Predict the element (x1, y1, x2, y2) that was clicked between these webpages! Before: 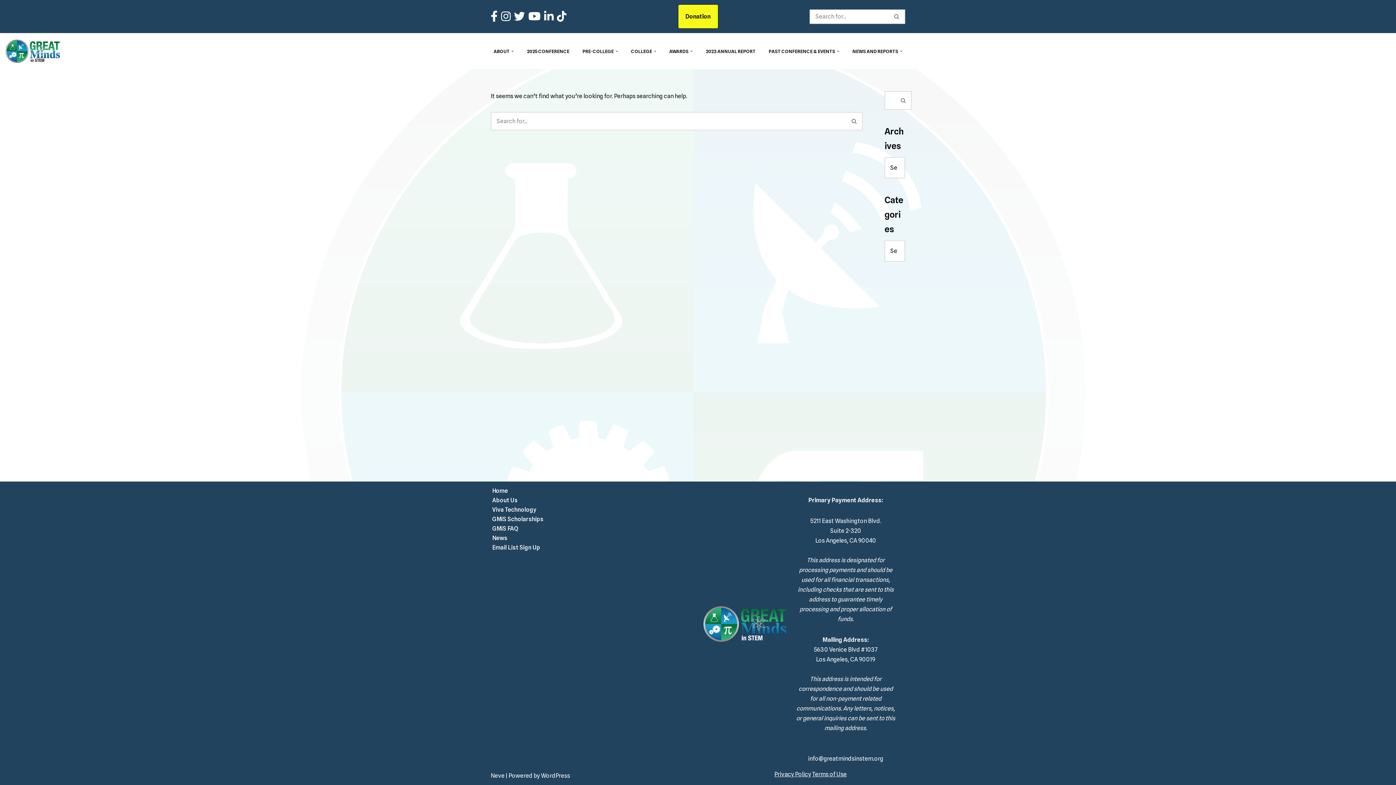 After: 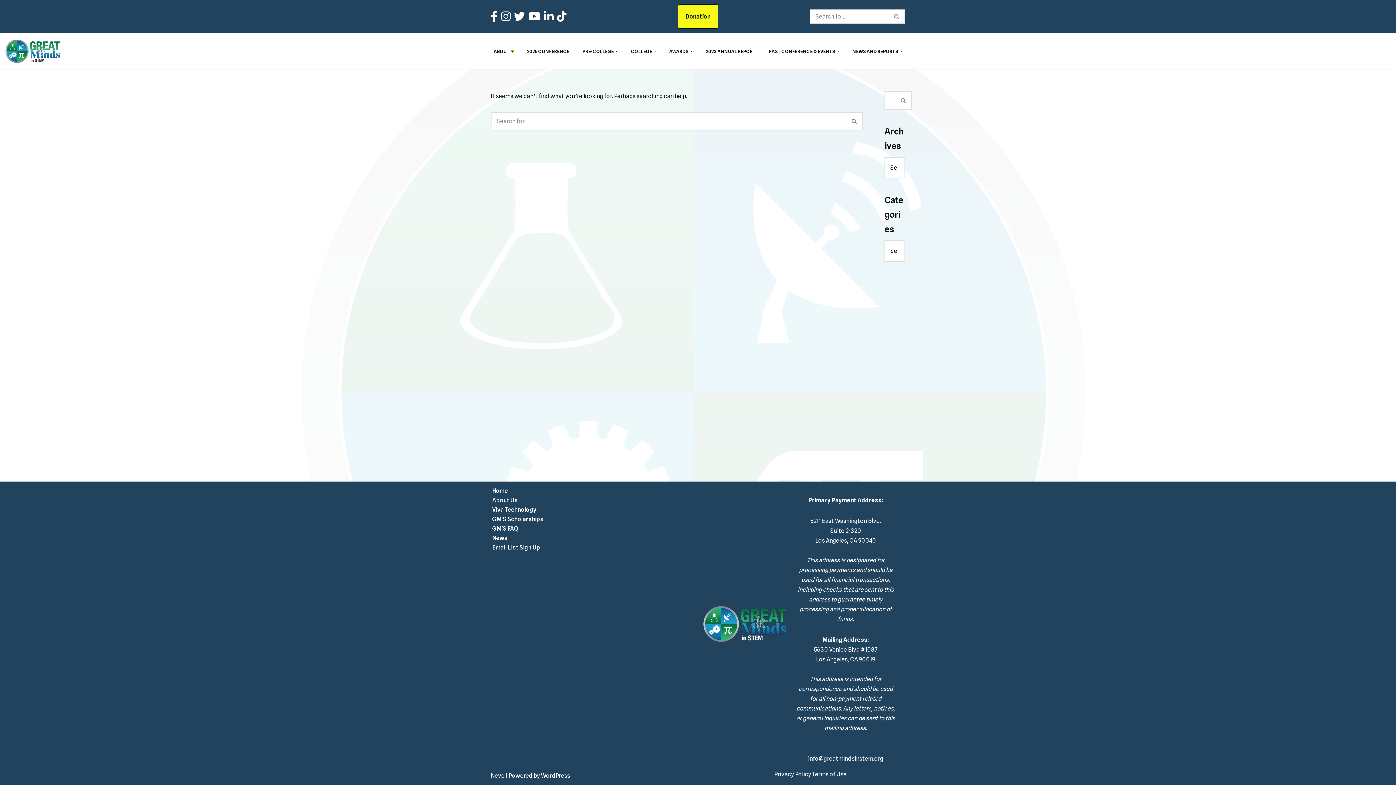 Action: label: Open Submenu bbox: (511, 50, 513, 52)